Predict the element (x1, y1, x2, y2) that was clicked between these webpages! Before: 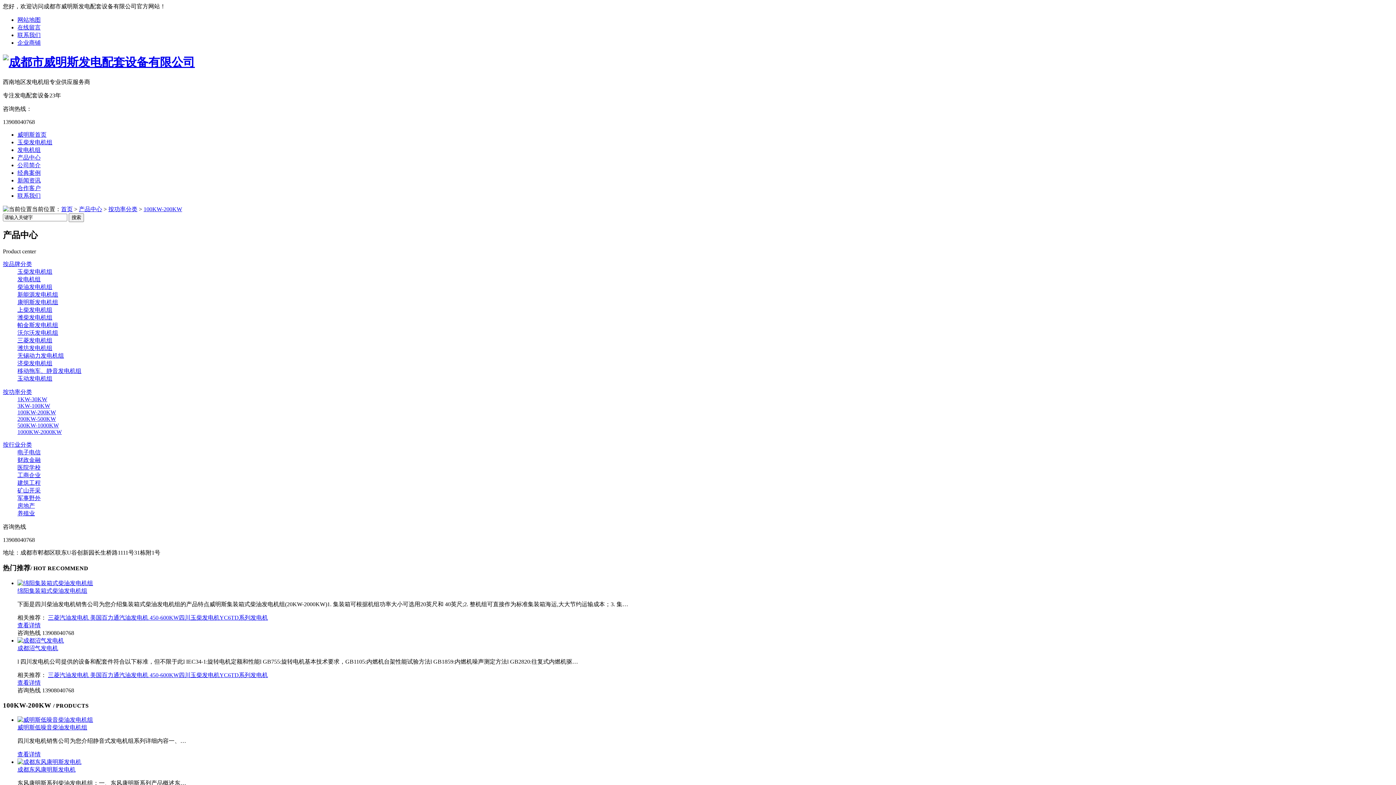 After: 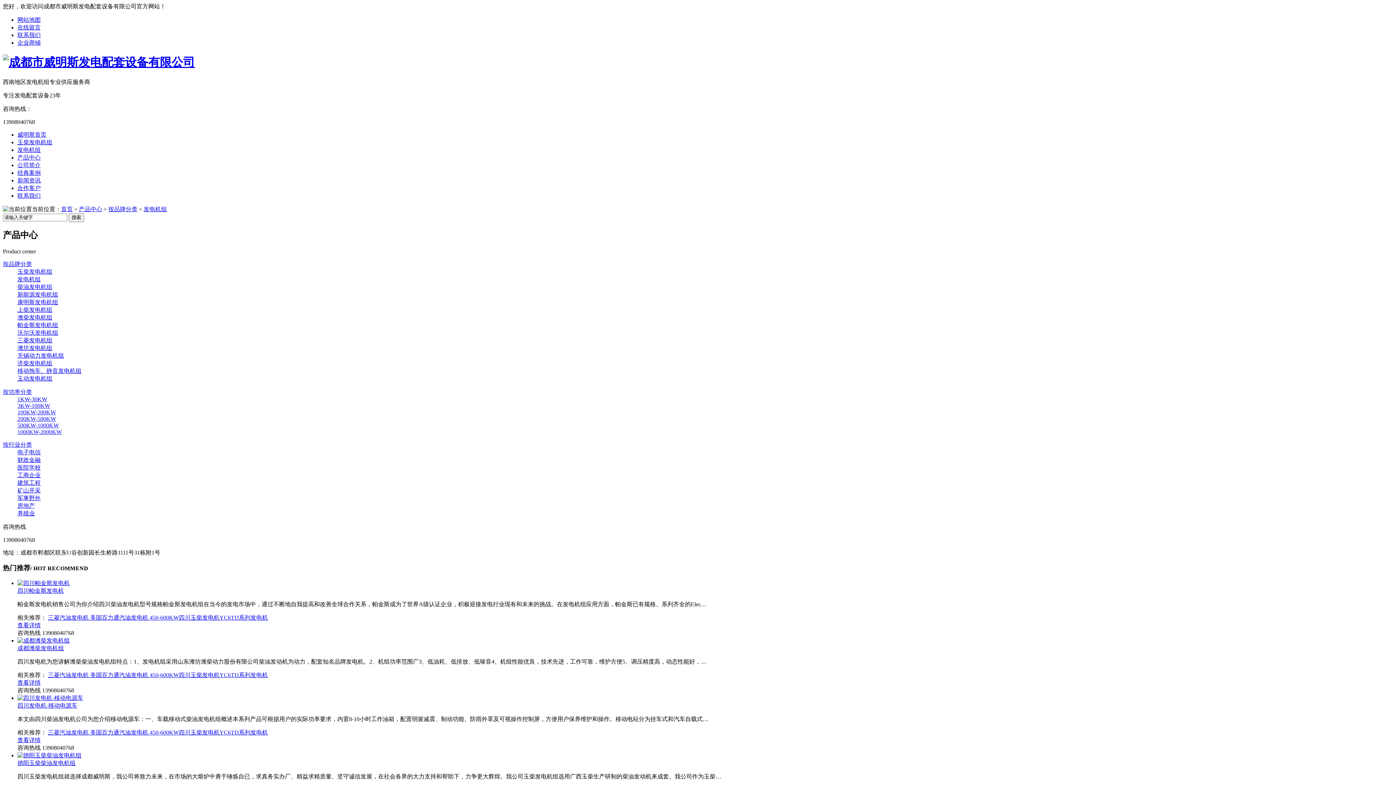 Action: label: 发电机组 bbox: (17, 146, 40, 153)